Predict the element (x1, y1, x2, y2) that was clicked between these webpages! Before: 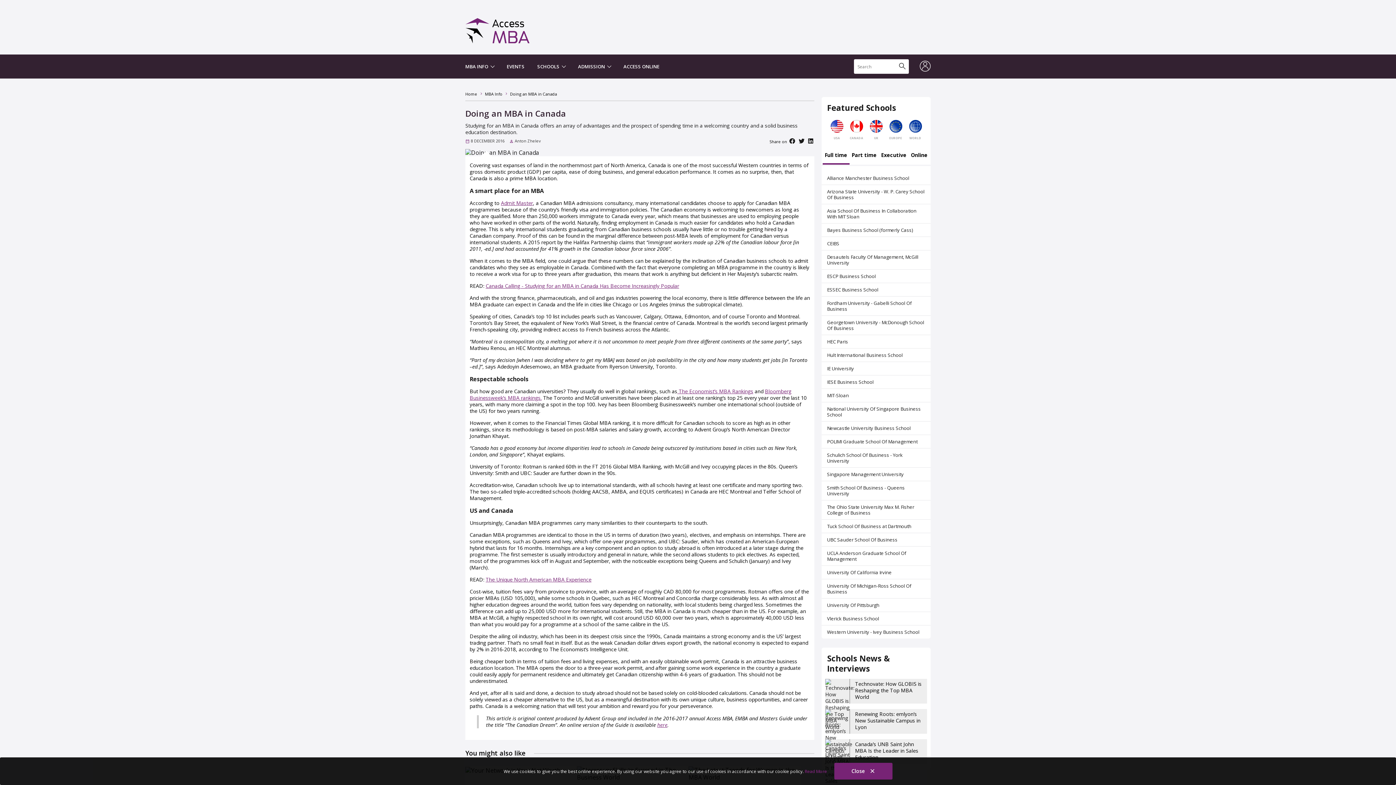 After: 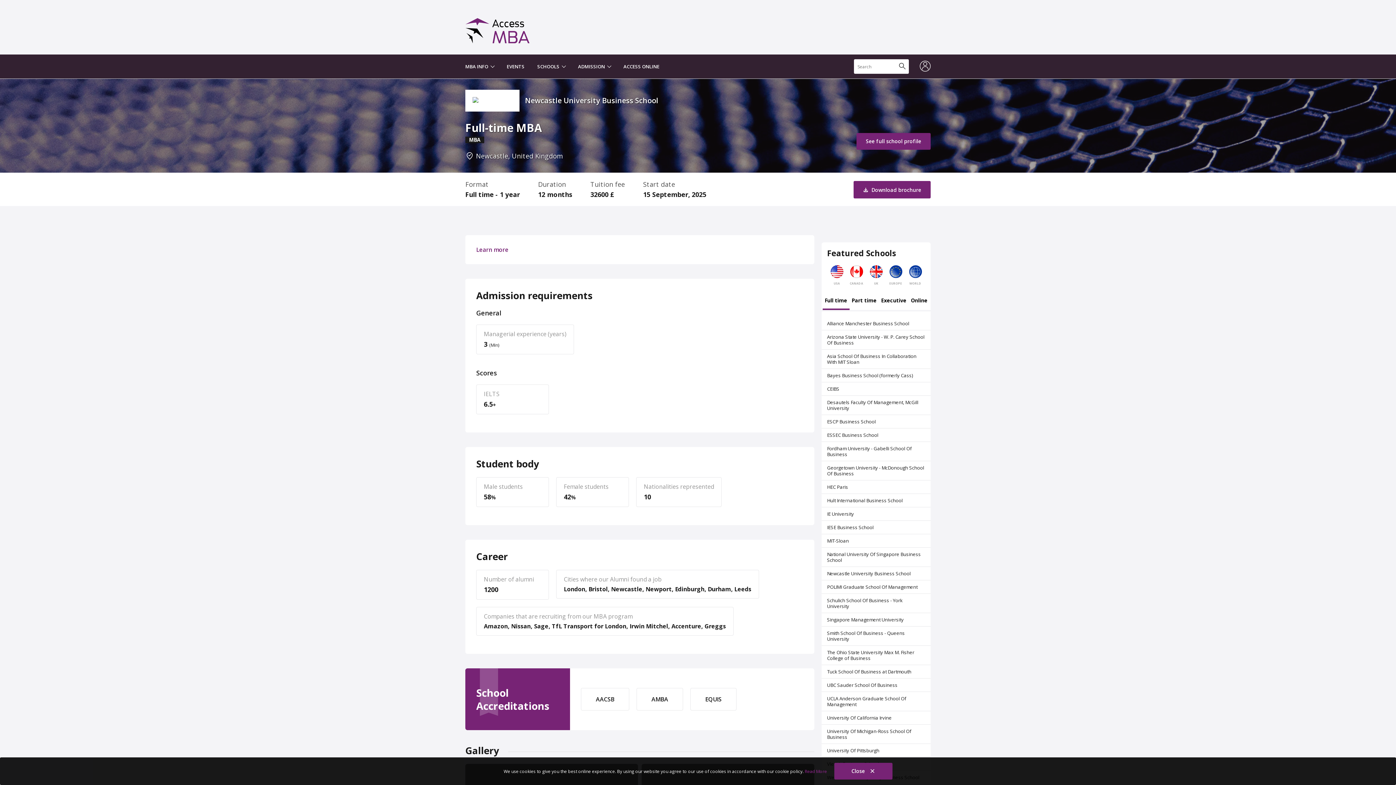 Action: label: Newcastle University Business School bbox: (821, 421, 930, 435)